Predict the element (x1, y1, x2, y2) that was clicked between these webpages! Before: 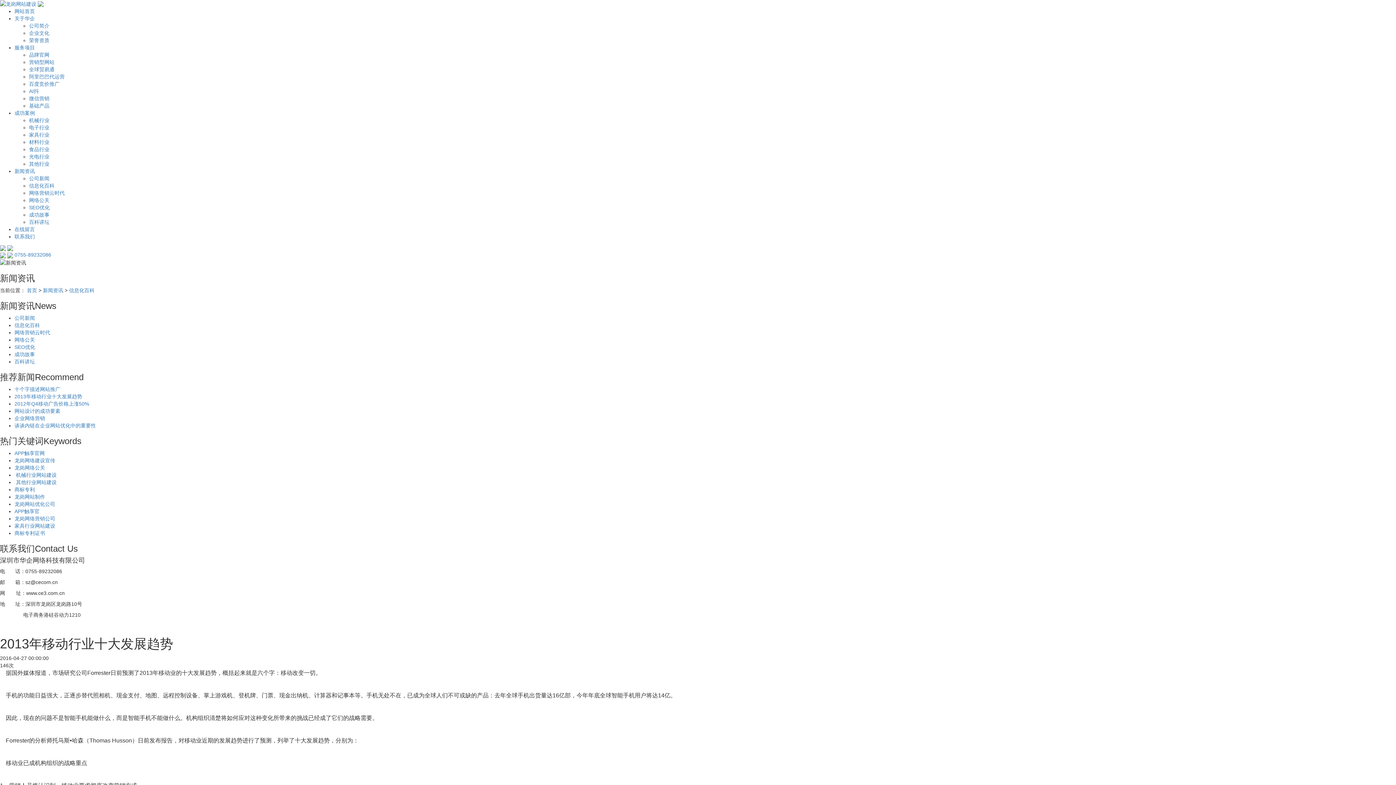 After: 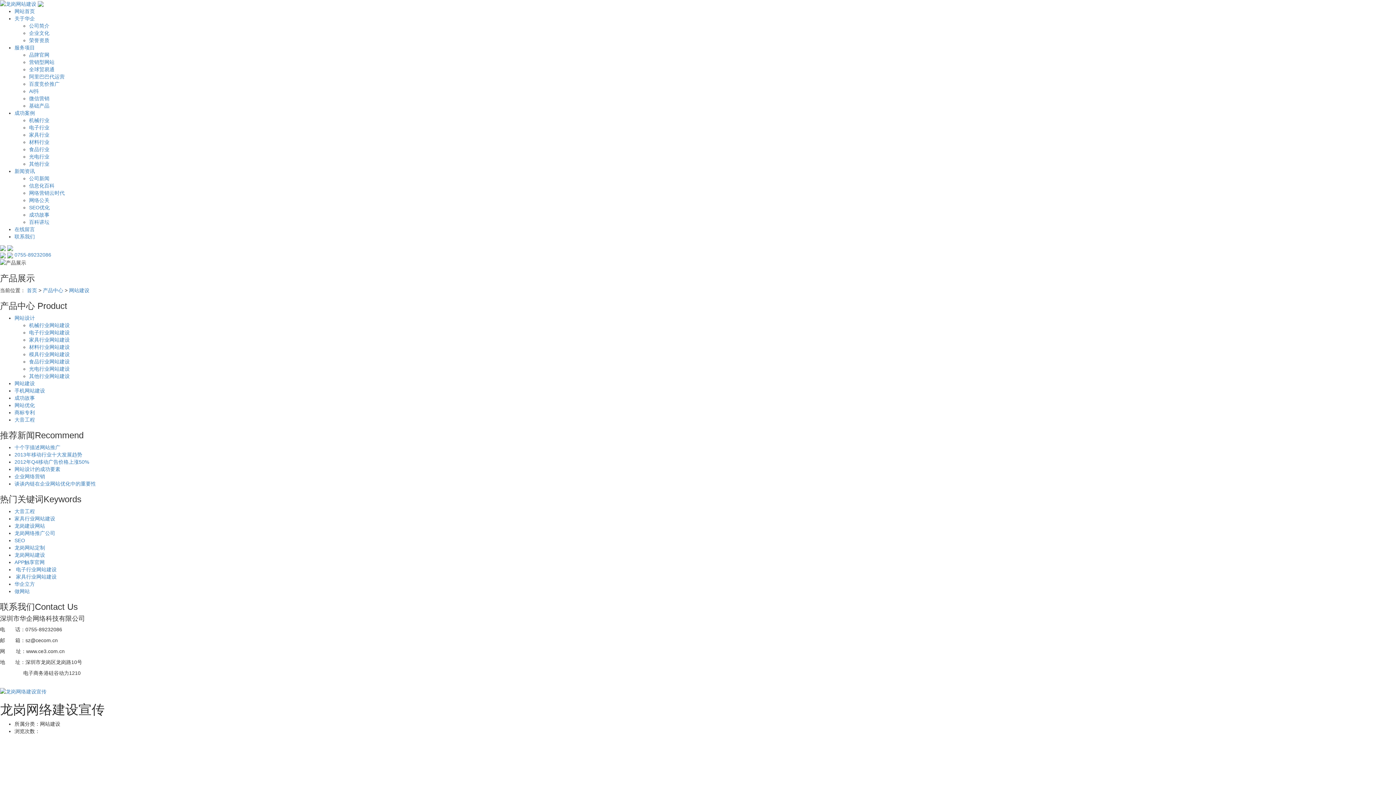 Action: label: 龙岗网络建设宣传 bbox: (14, 457, 55, 463)